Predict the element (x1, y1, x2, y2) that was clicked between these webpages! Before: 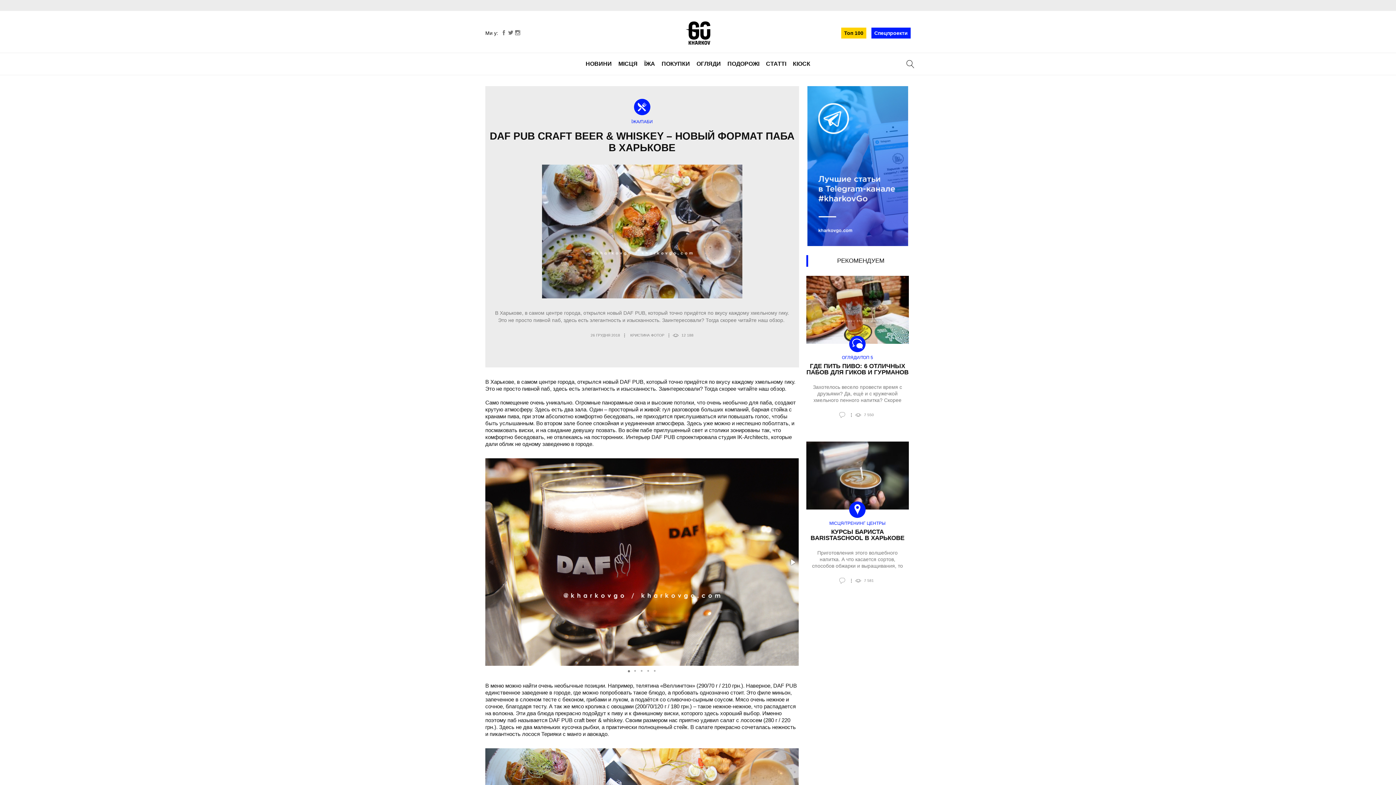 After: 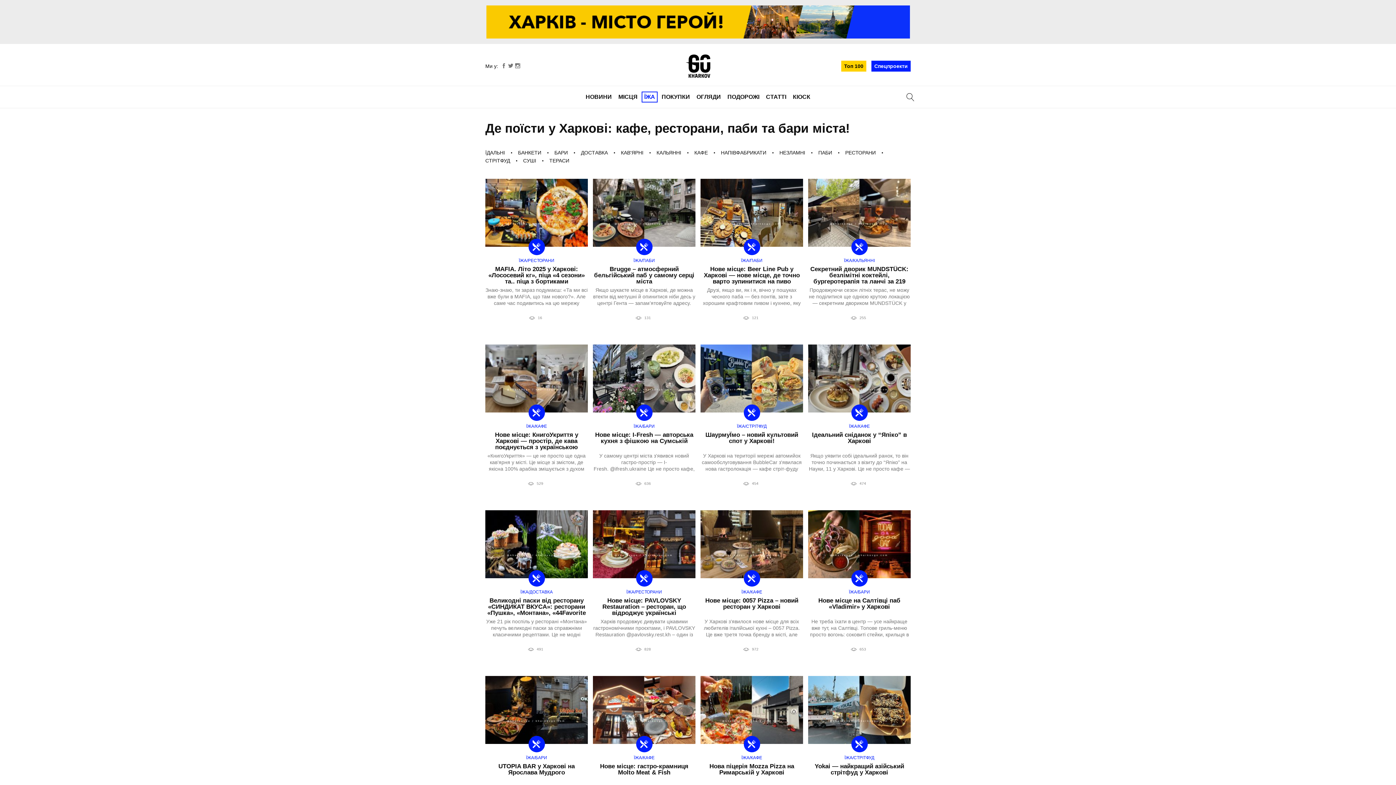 Action: bbox: (641, 58, 657, 69) label: ЇЖА